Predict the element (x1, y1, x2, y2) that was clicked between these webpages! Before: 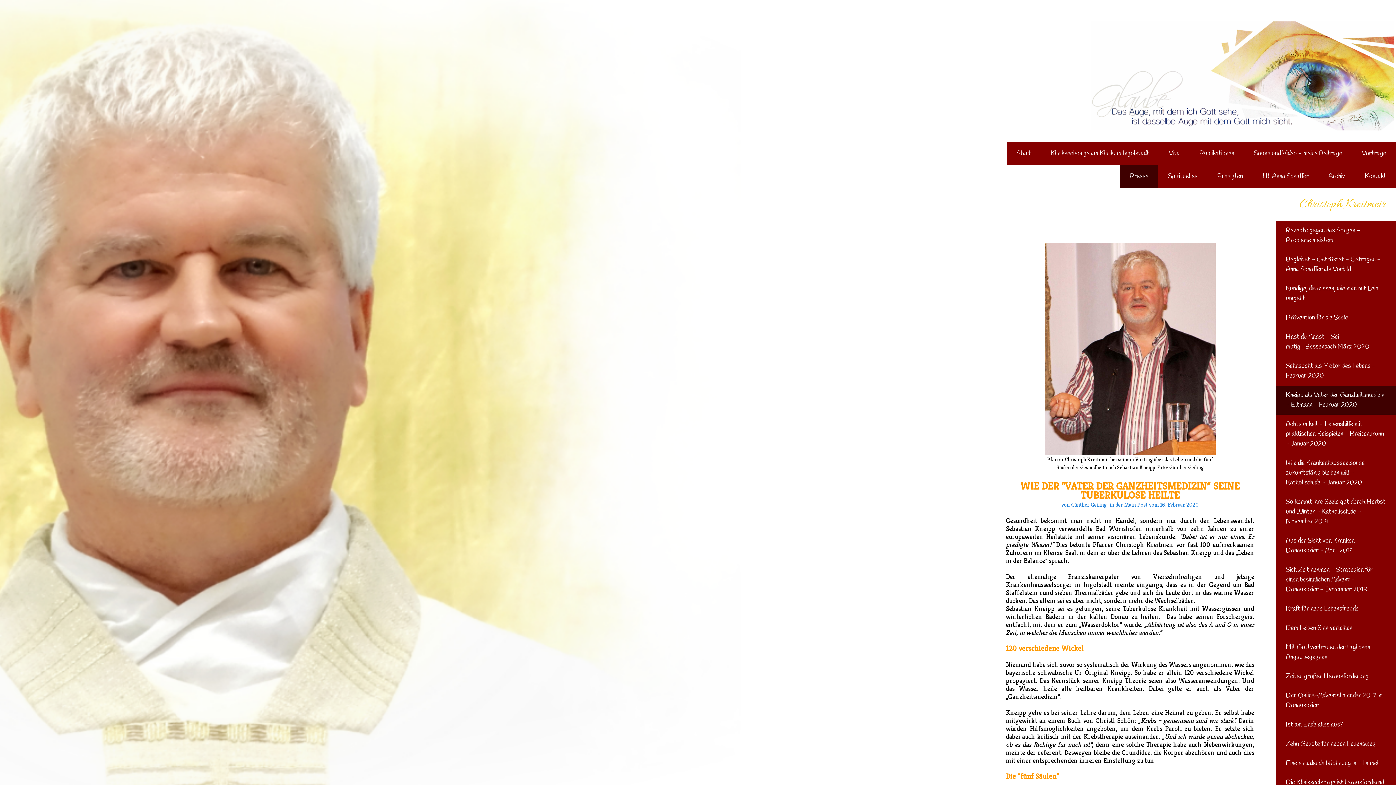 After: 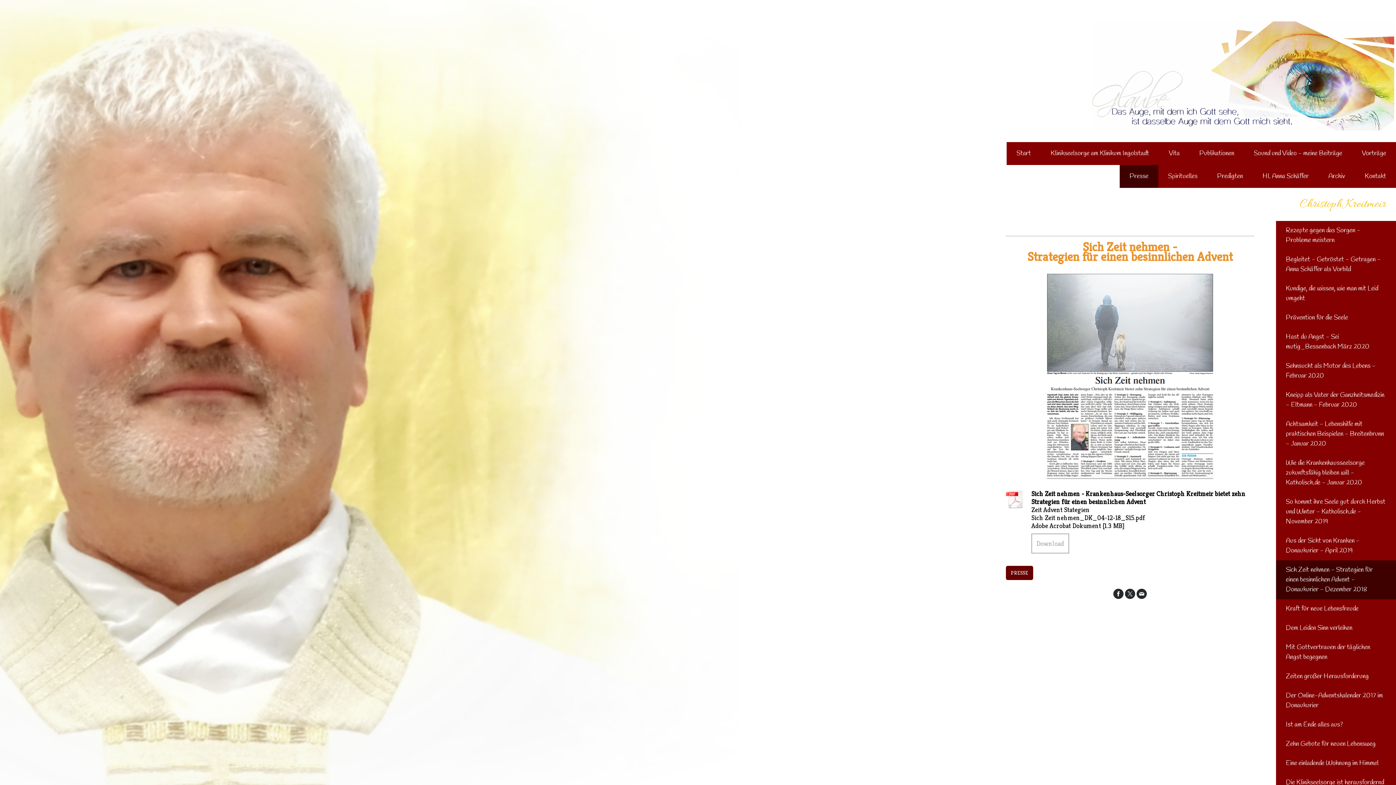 Action: label: Sich Zeit nehmen - Strategien für einen besinnlichen Advent - Donaukurier - Dezember 2018 bbox: (1276, 560, 1396, 599)